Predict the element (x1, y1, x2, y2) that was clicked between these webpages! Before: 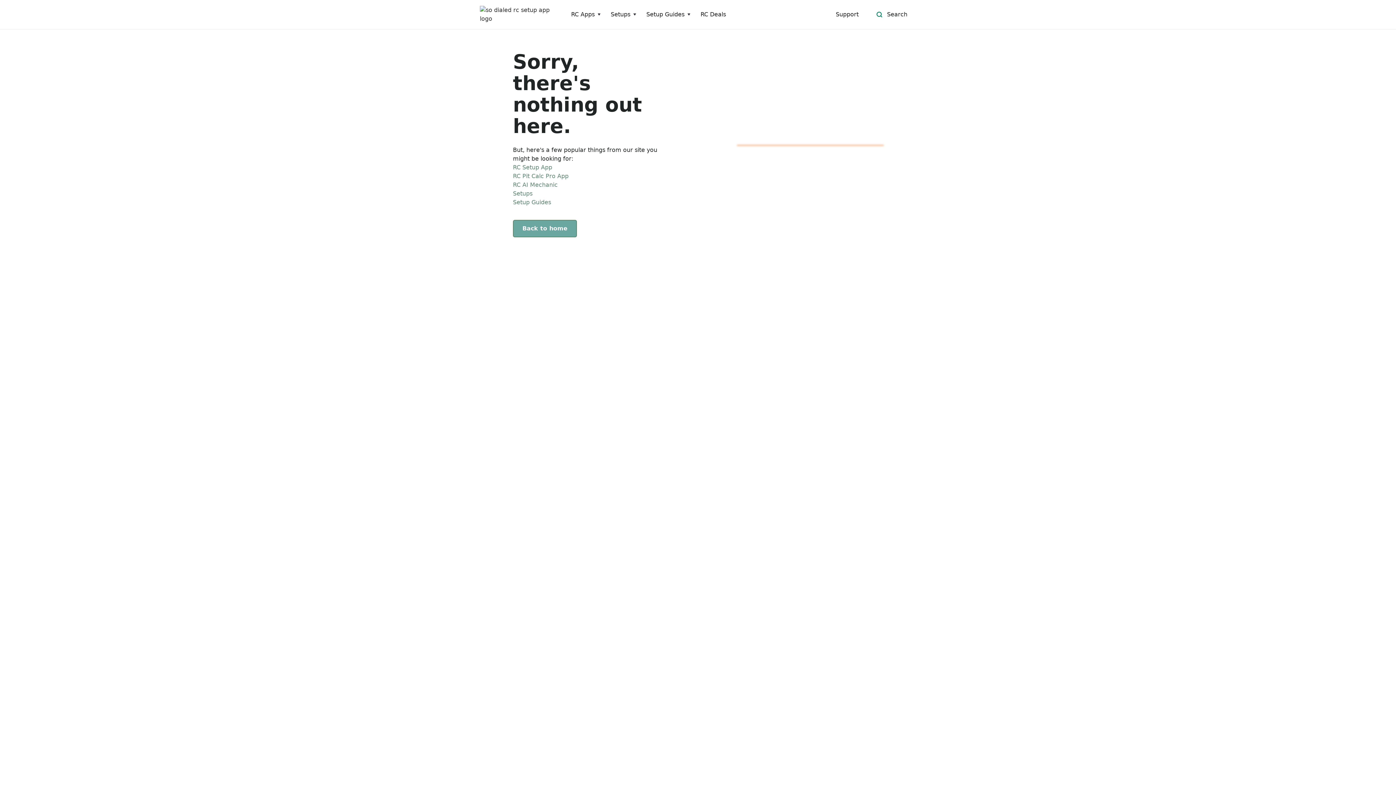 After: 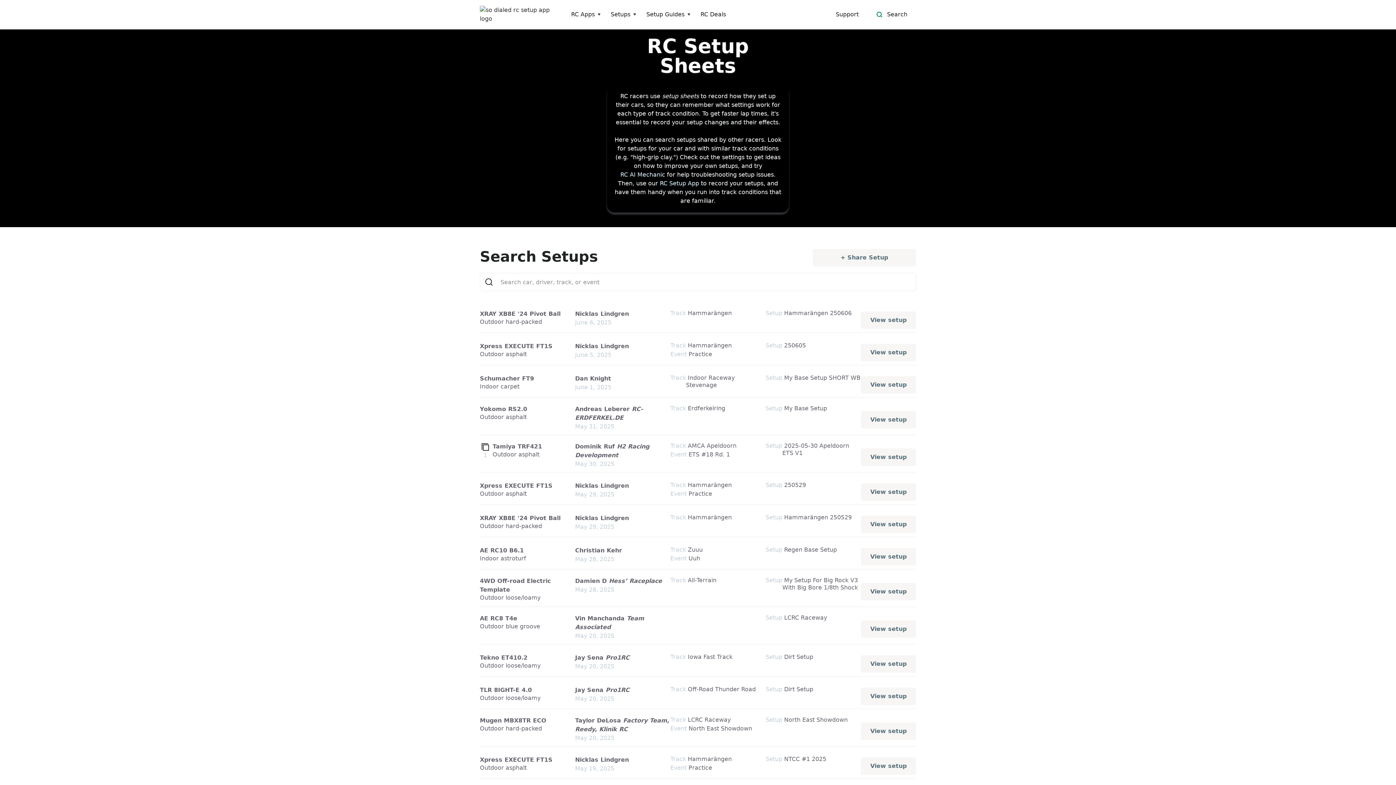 Action: label: Setups bbox: (513, 189, 532, 198)